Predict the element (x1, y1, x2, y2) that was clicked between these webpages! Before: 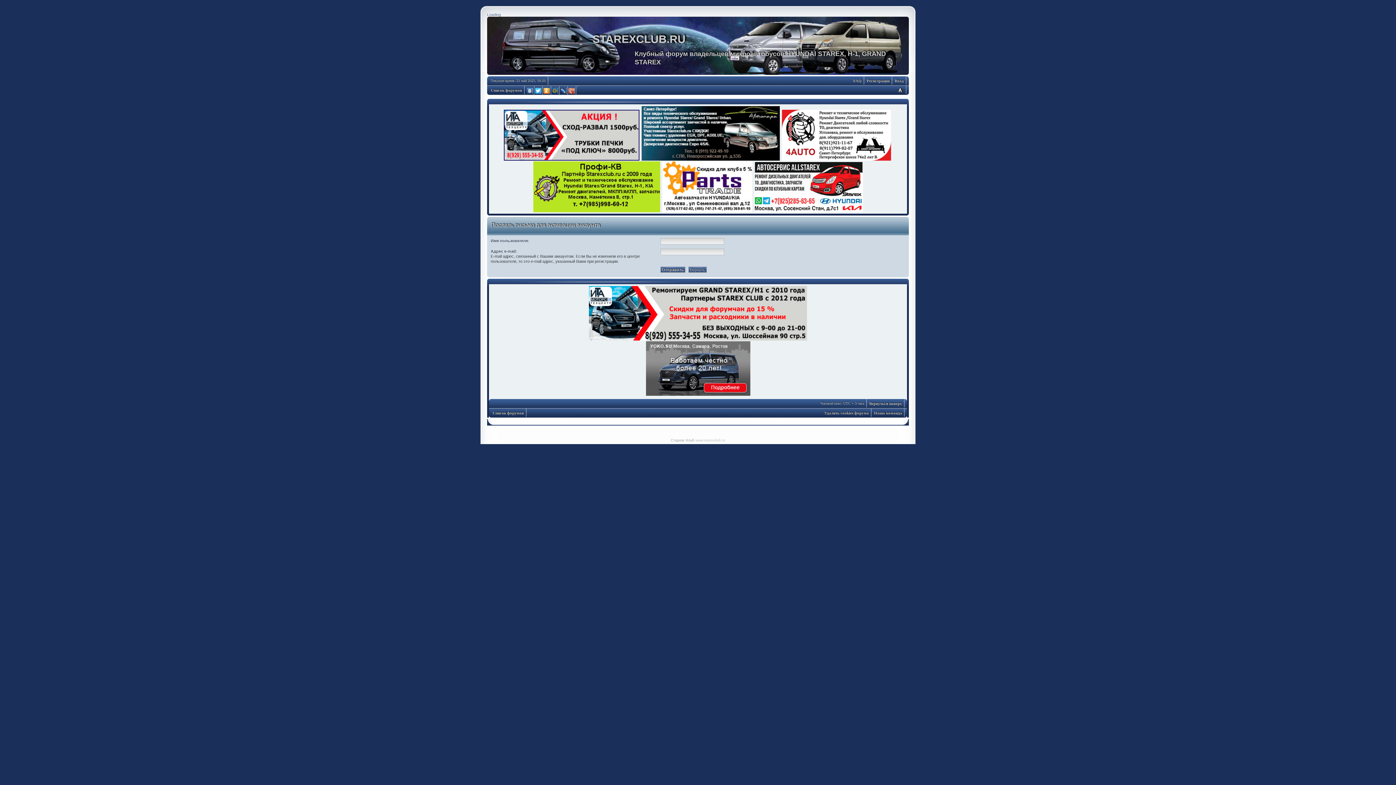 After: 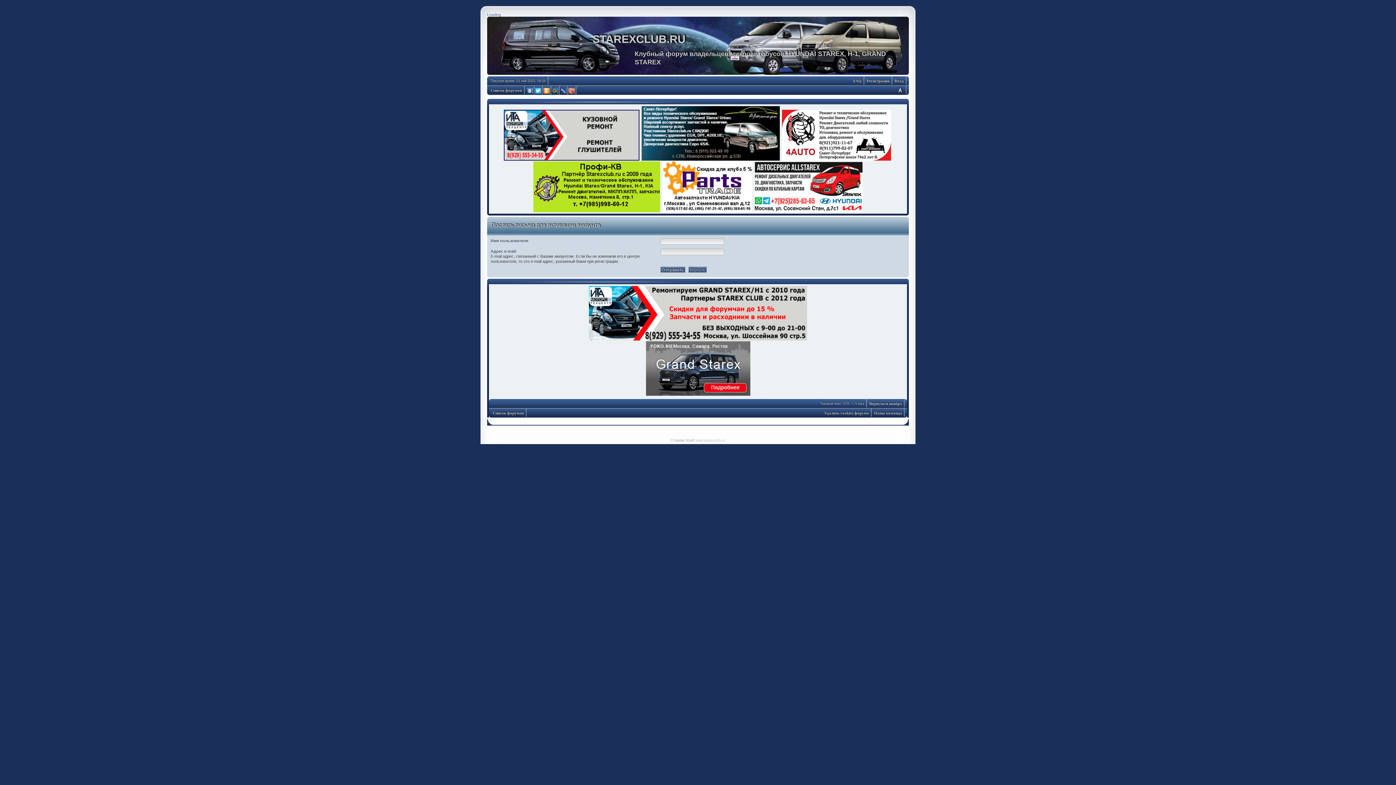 Action: bbox: (568, 86, 576, 95)